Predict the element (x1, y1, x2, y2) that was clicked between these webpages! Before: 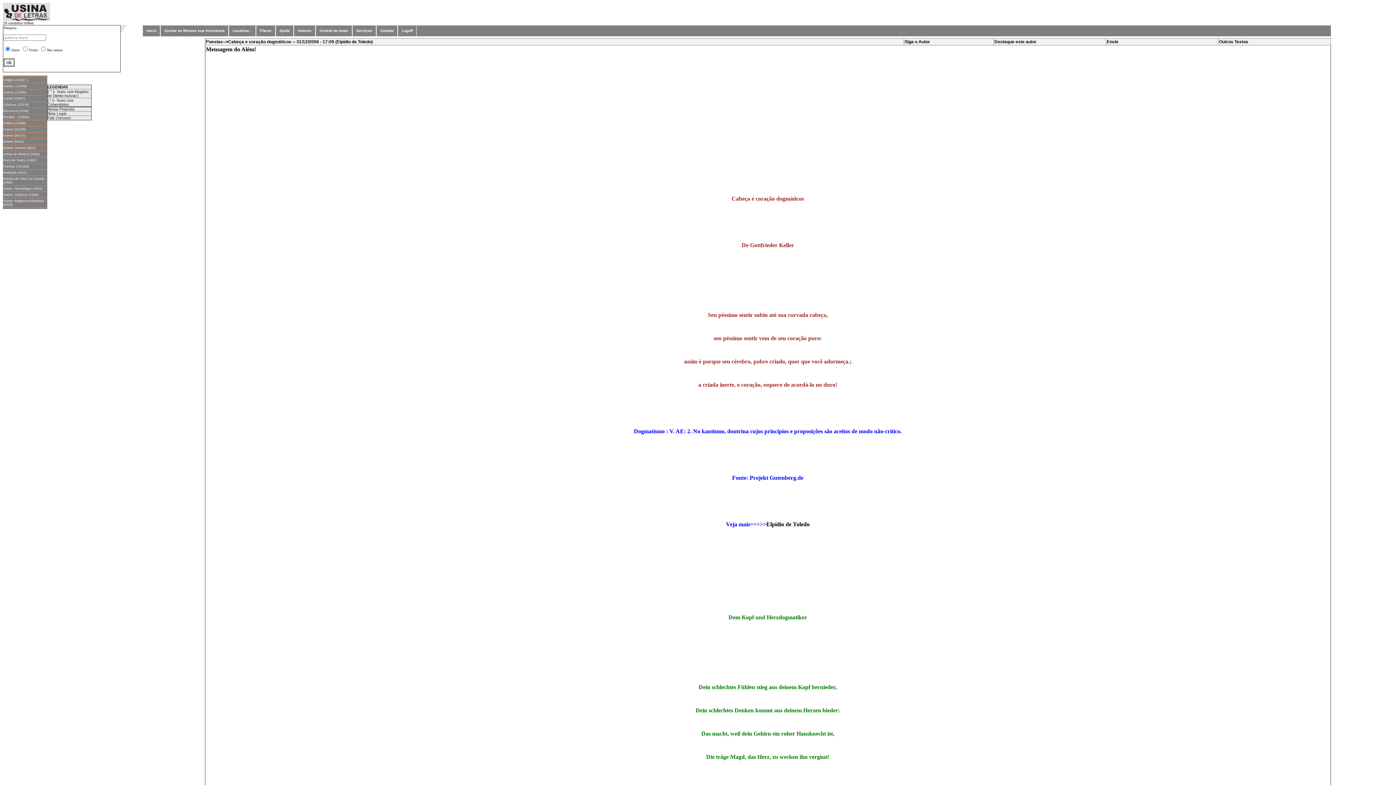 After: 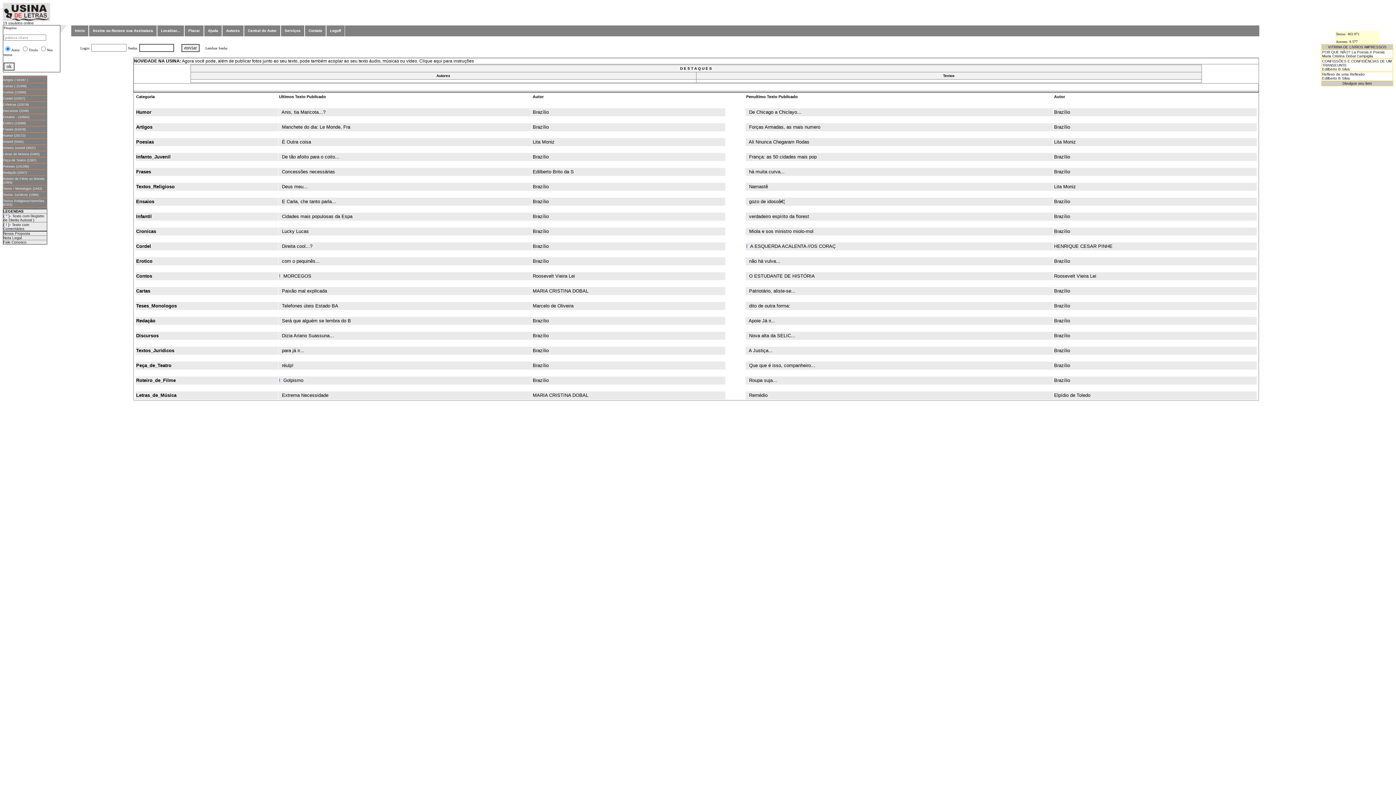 Action: bbox: (2, 16, 50, 22)